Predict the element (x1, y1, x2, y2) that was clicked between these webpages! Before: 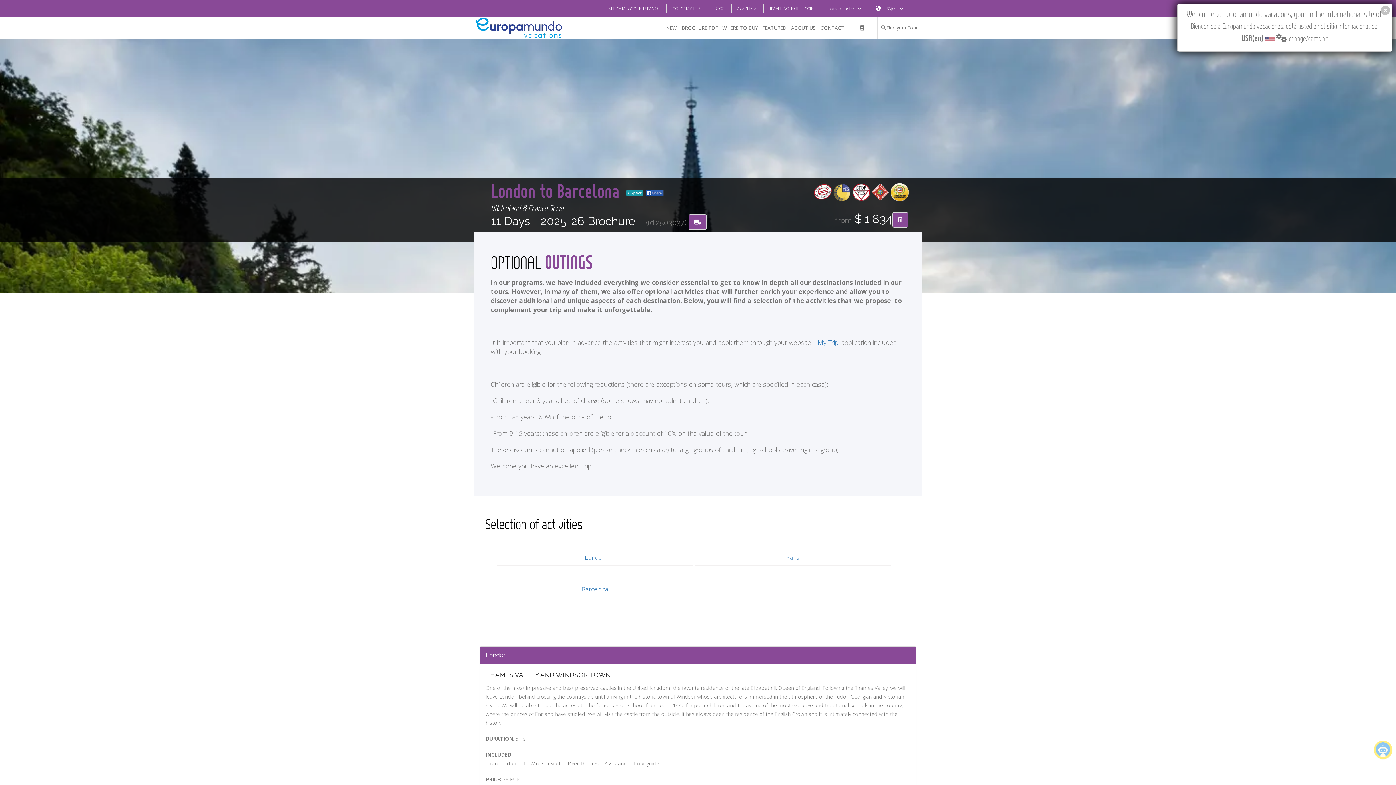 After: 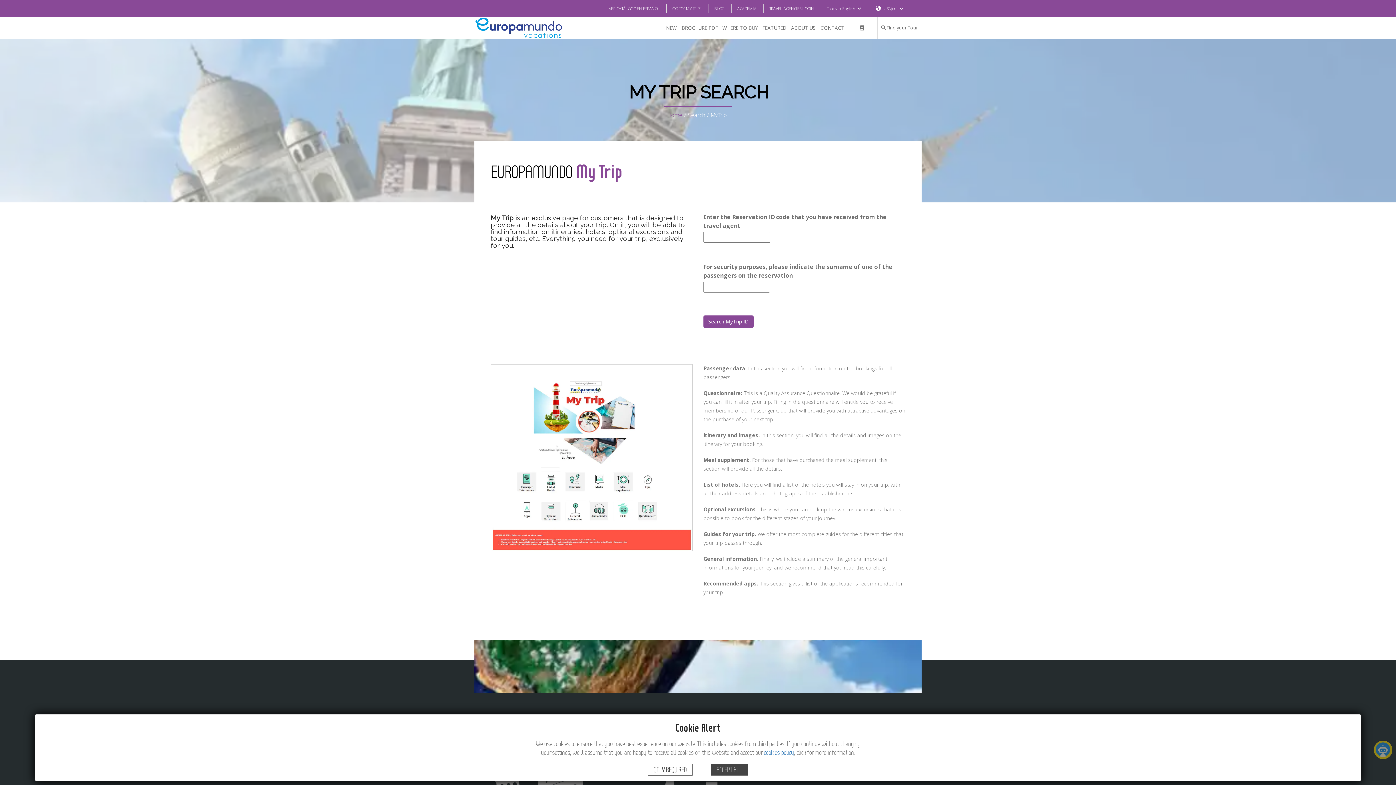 Action: label: 'My Trip' bbox: (816, 338, 839, 346)